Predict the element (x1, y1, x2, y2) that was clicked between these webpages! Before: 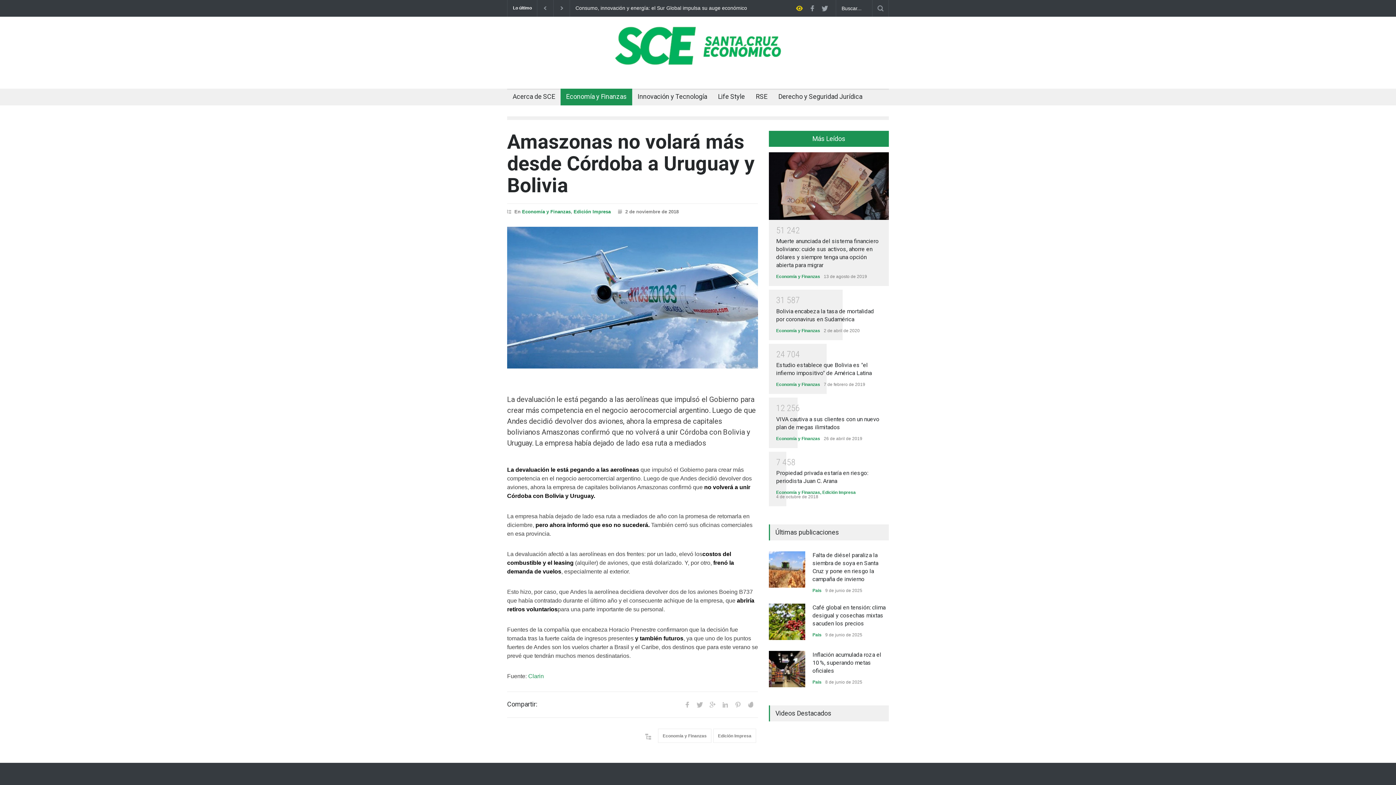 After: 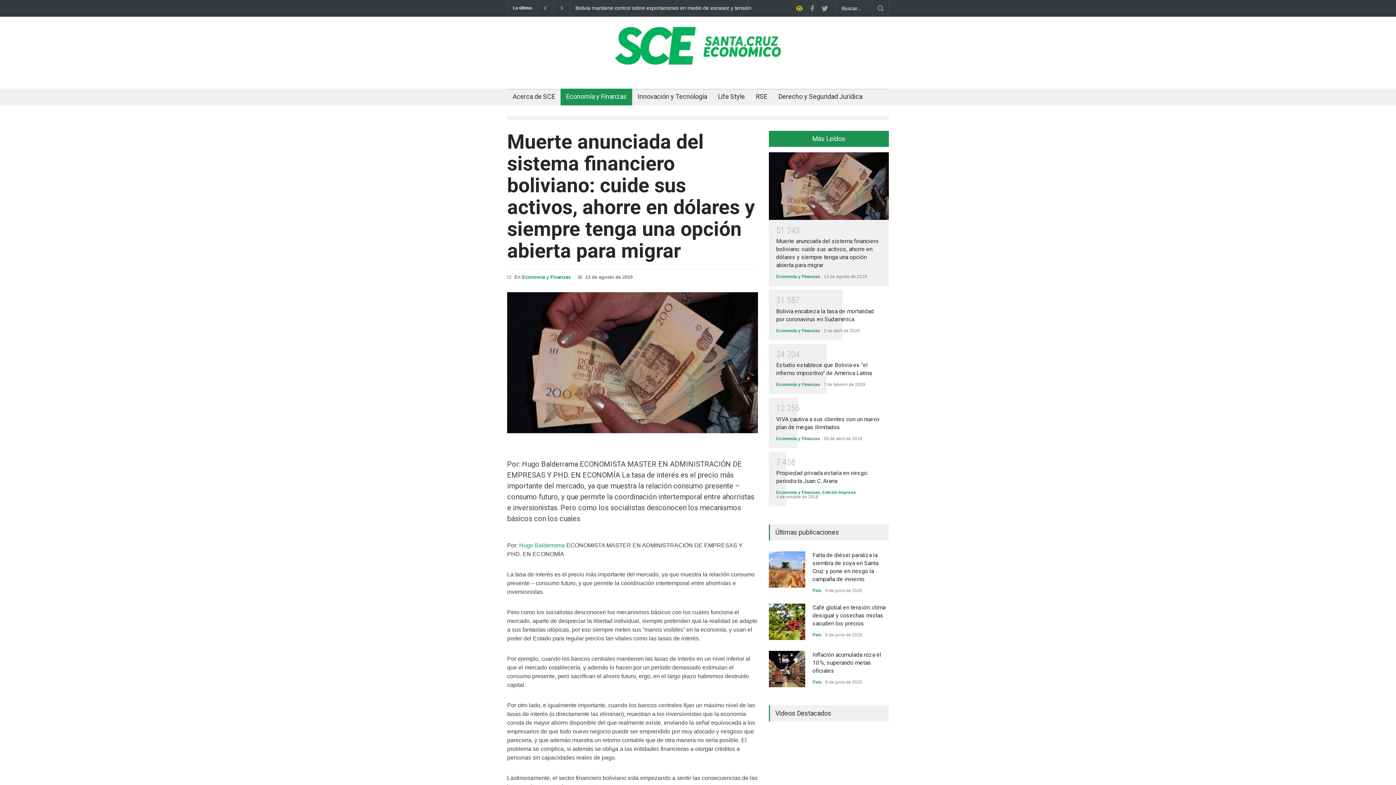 Action: bbox: (769, 152, 889, 219)